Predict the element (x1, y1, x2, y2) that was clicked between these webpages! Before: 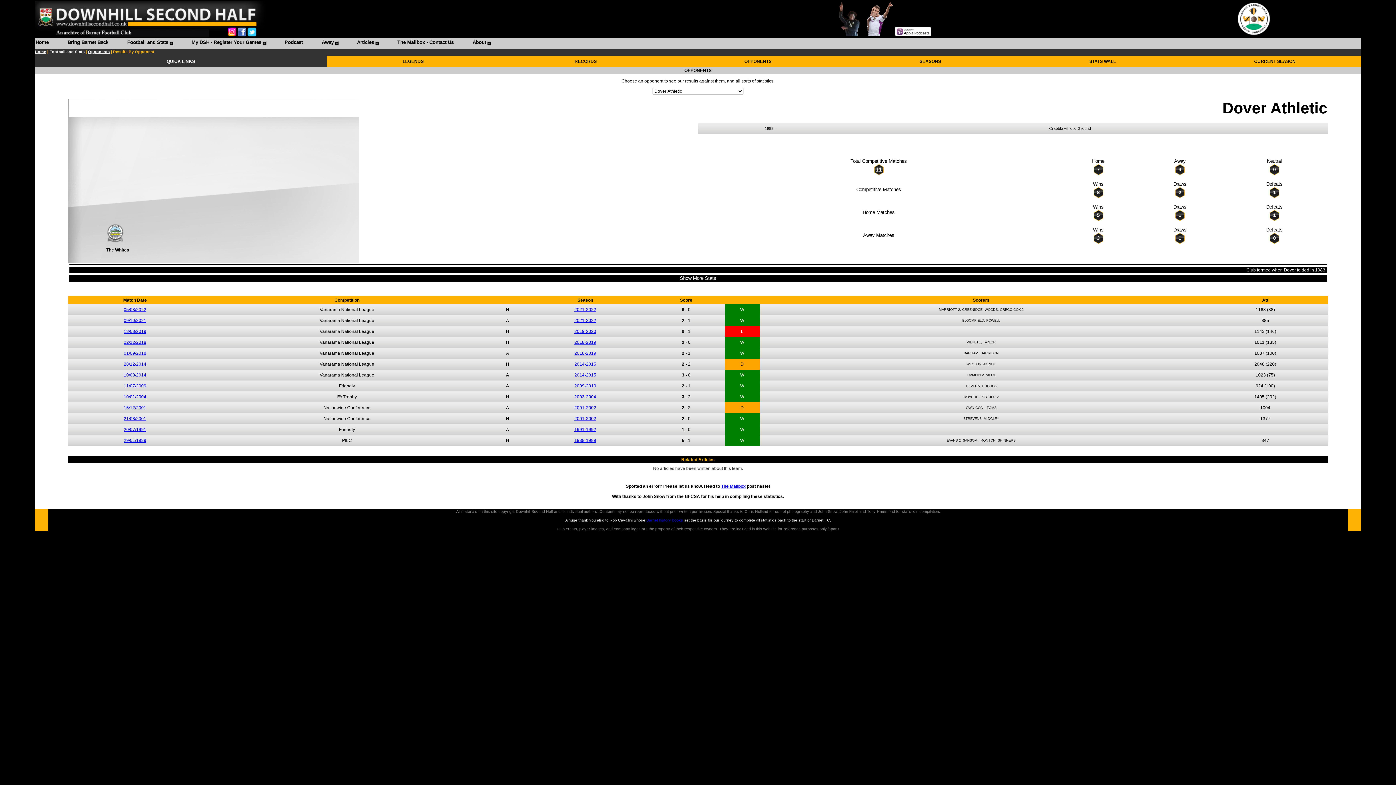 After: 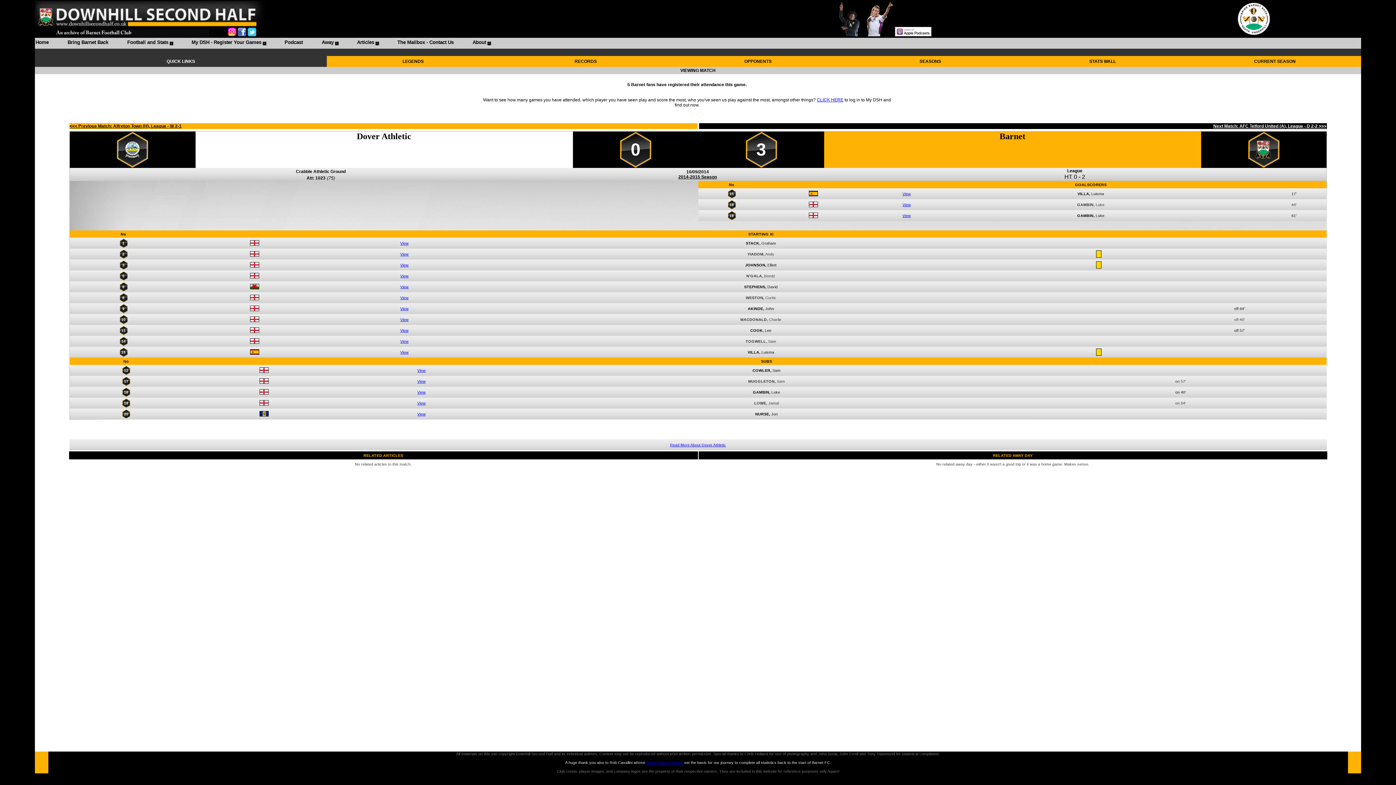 Action: bbox: (123, 372, 146, 377) label: 10/09/2014